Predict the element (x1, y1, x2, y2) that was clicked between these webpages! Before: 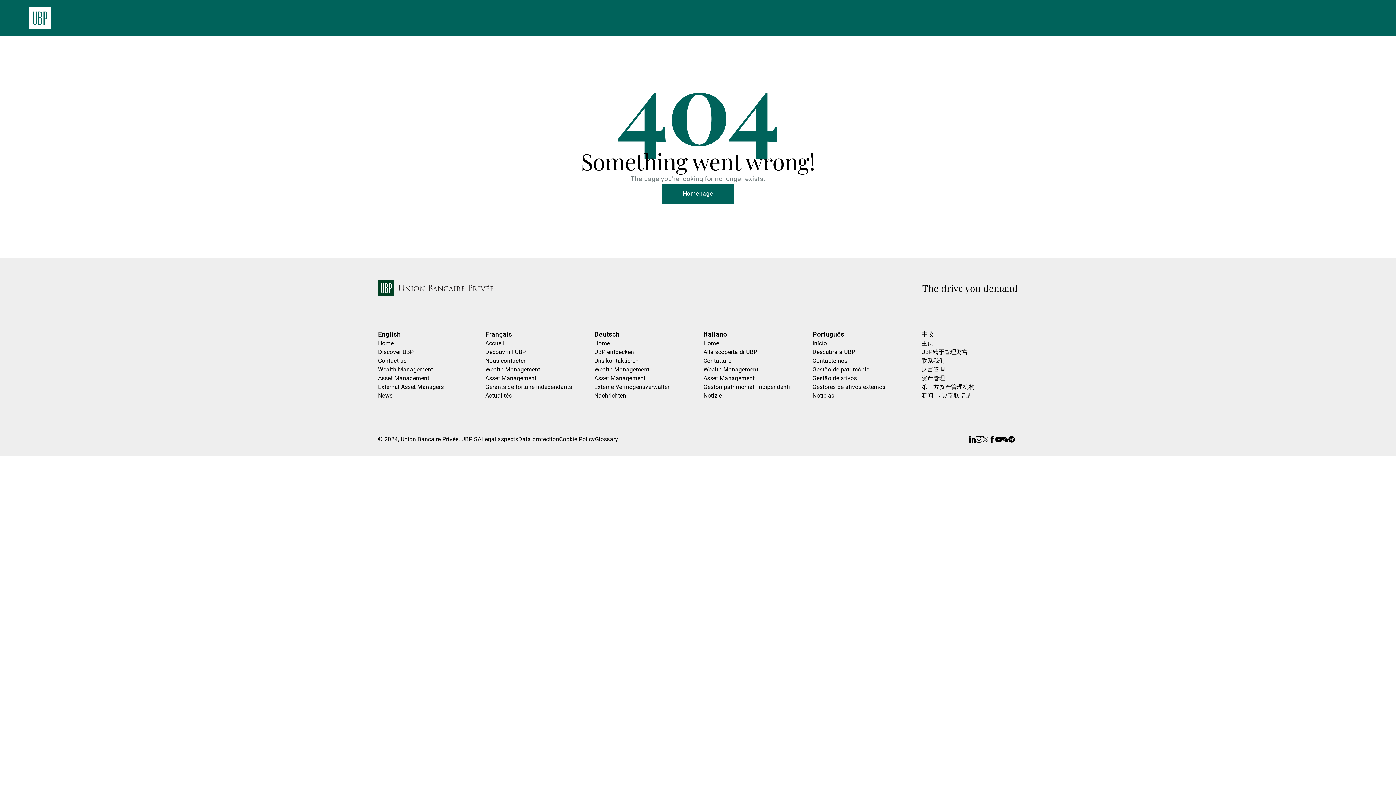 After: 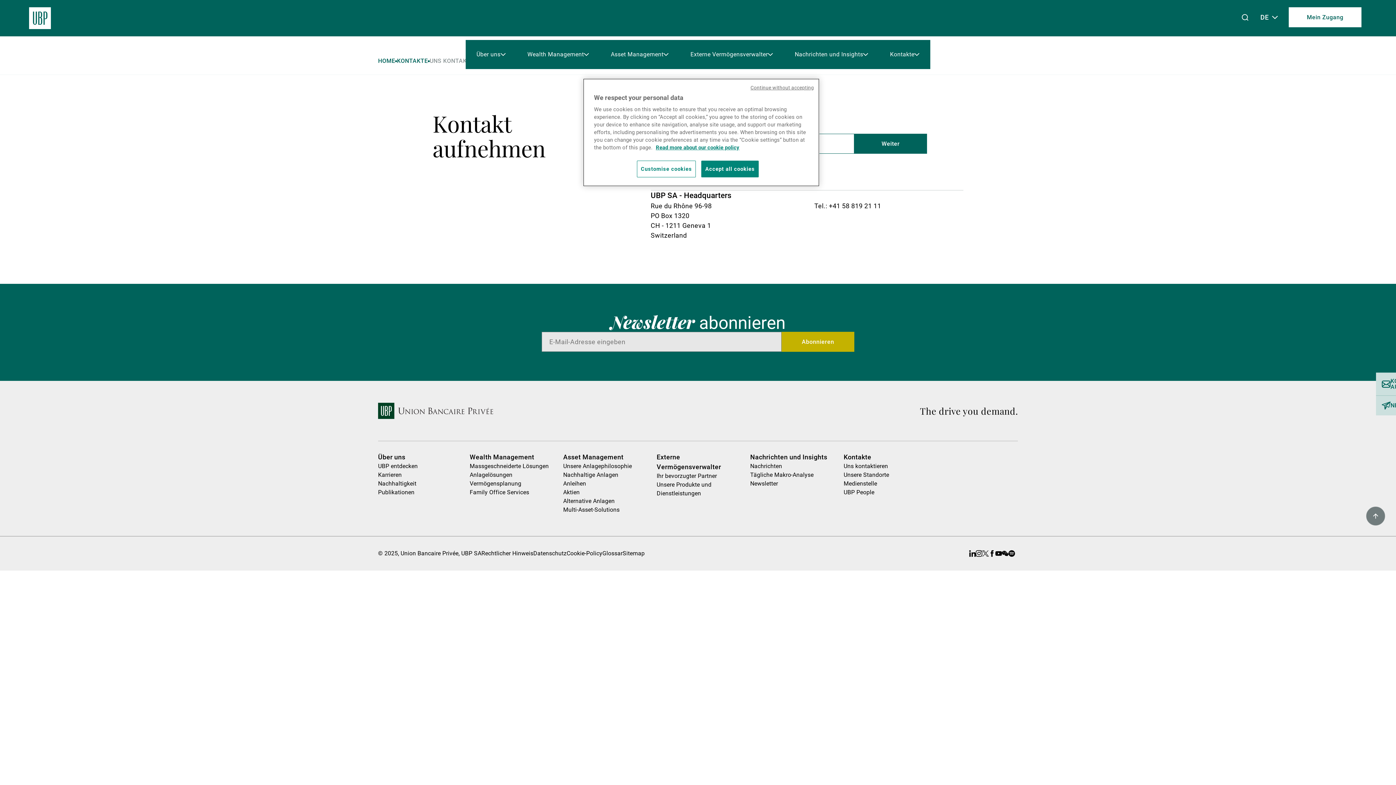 Action: label: Uns kontaktieren bbox: (594, 357, 638, 364)